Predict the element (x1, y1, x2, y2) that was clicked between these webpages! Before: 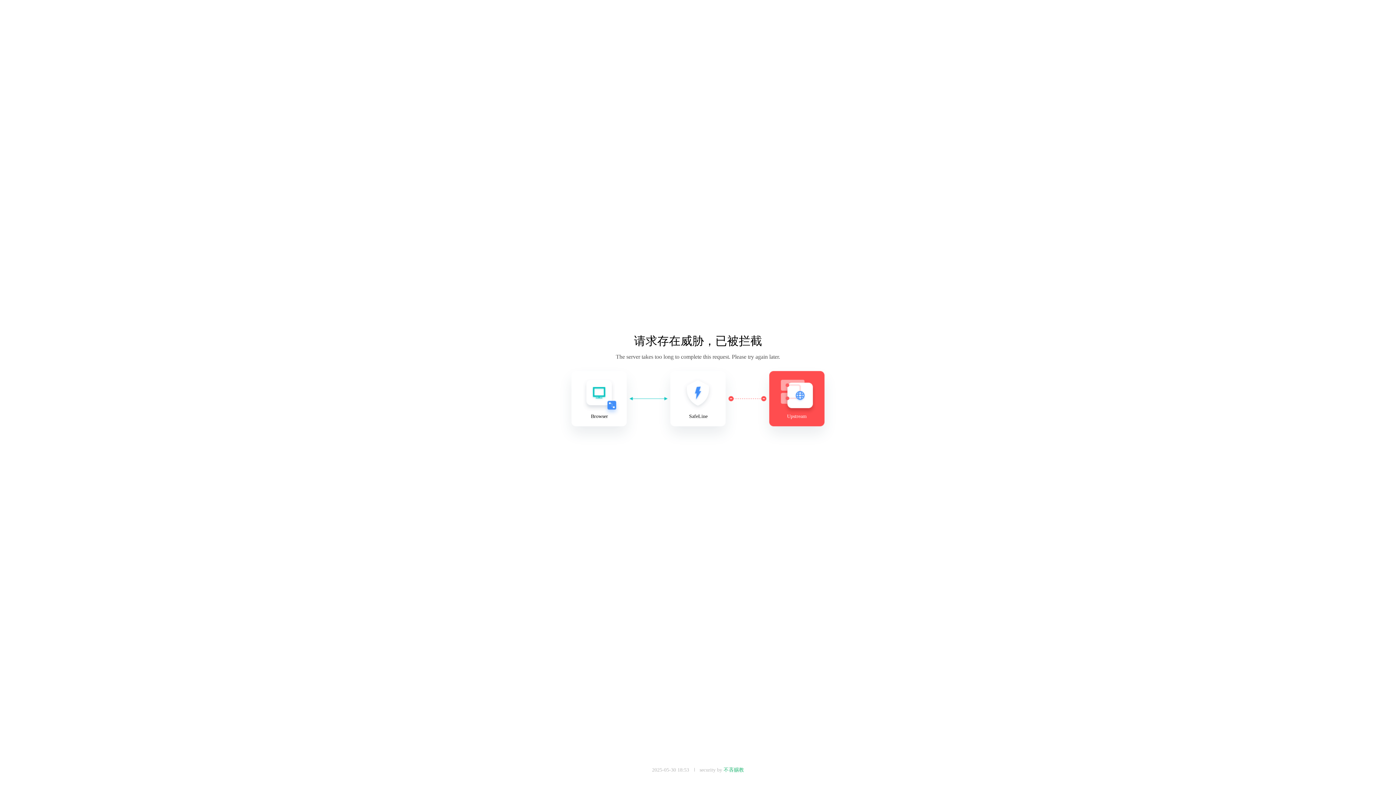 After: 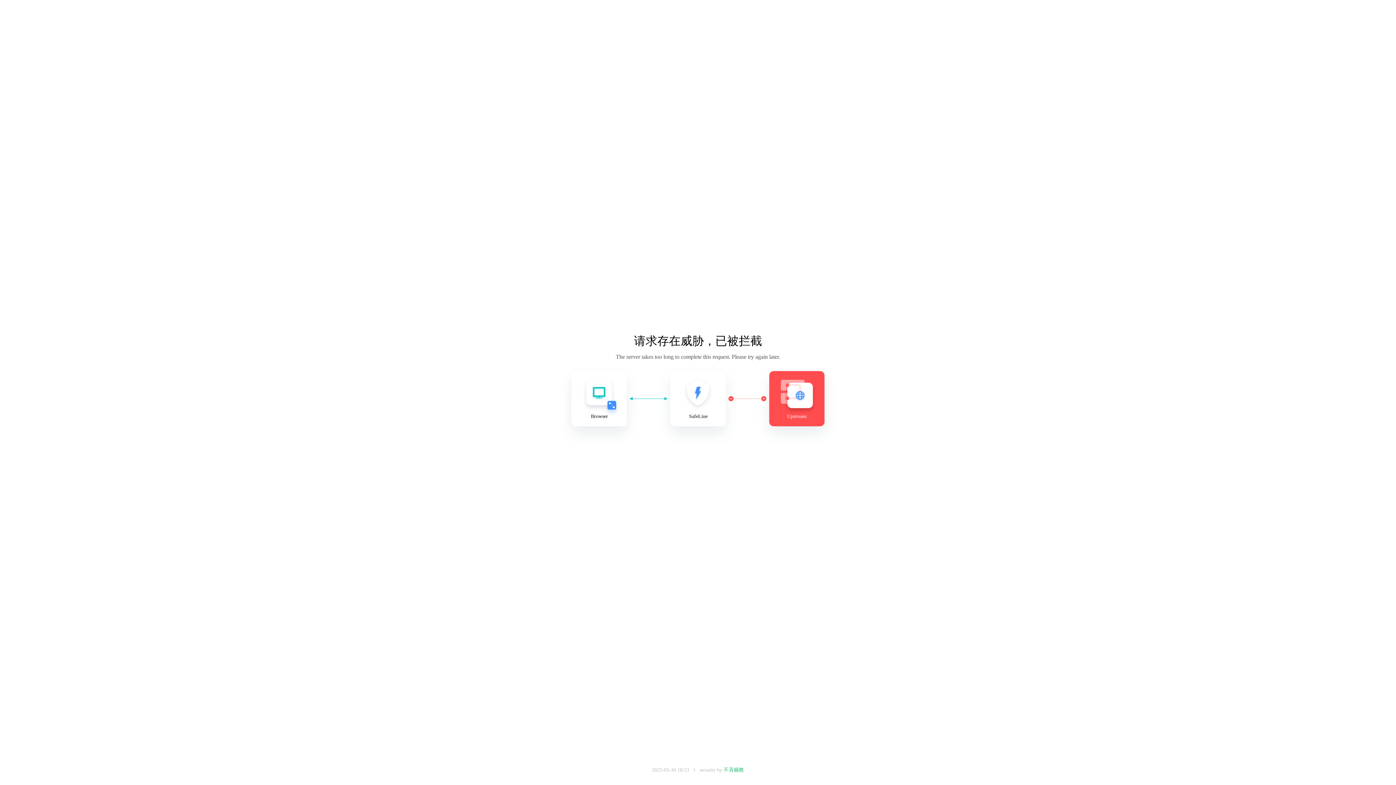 Action: label: 不吝赐教 bbox: (723, 767, 744, 773)